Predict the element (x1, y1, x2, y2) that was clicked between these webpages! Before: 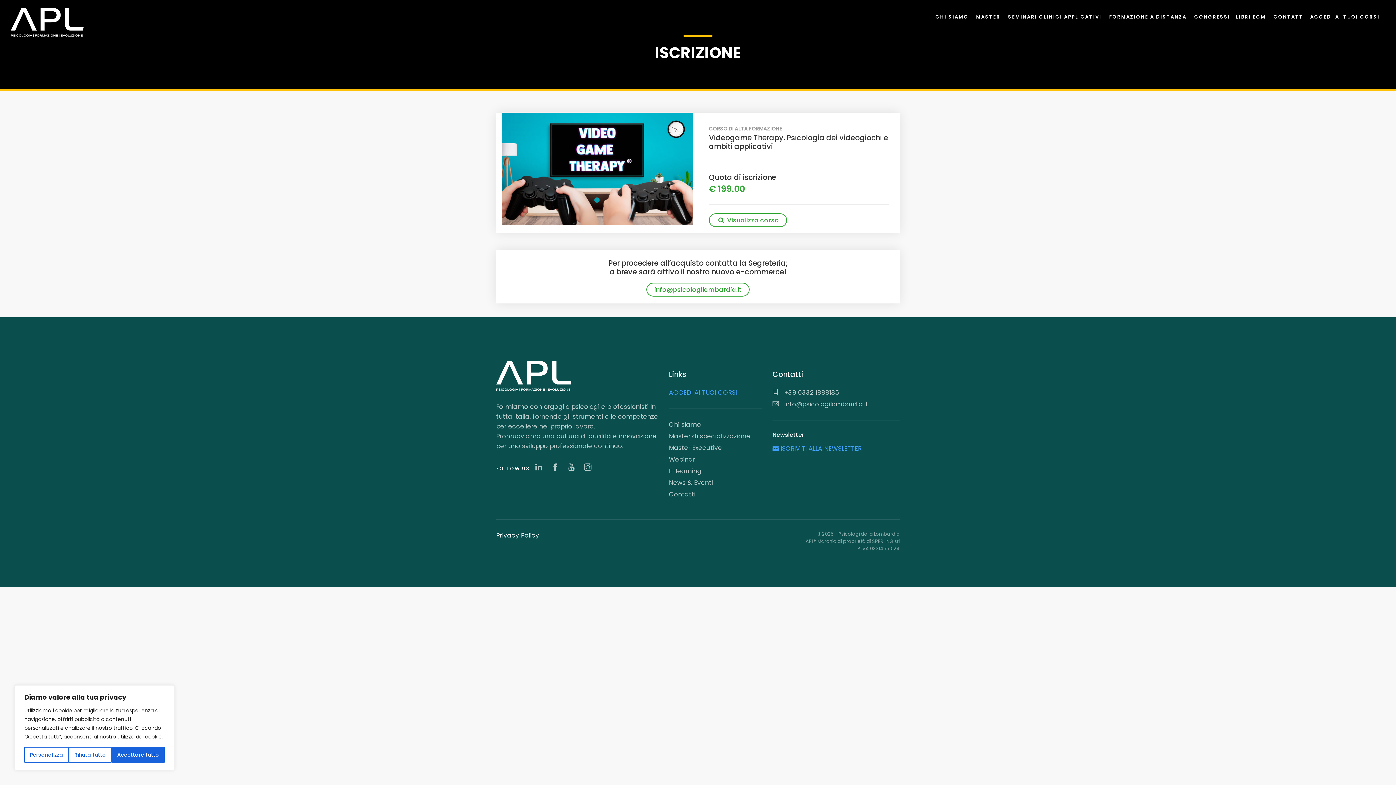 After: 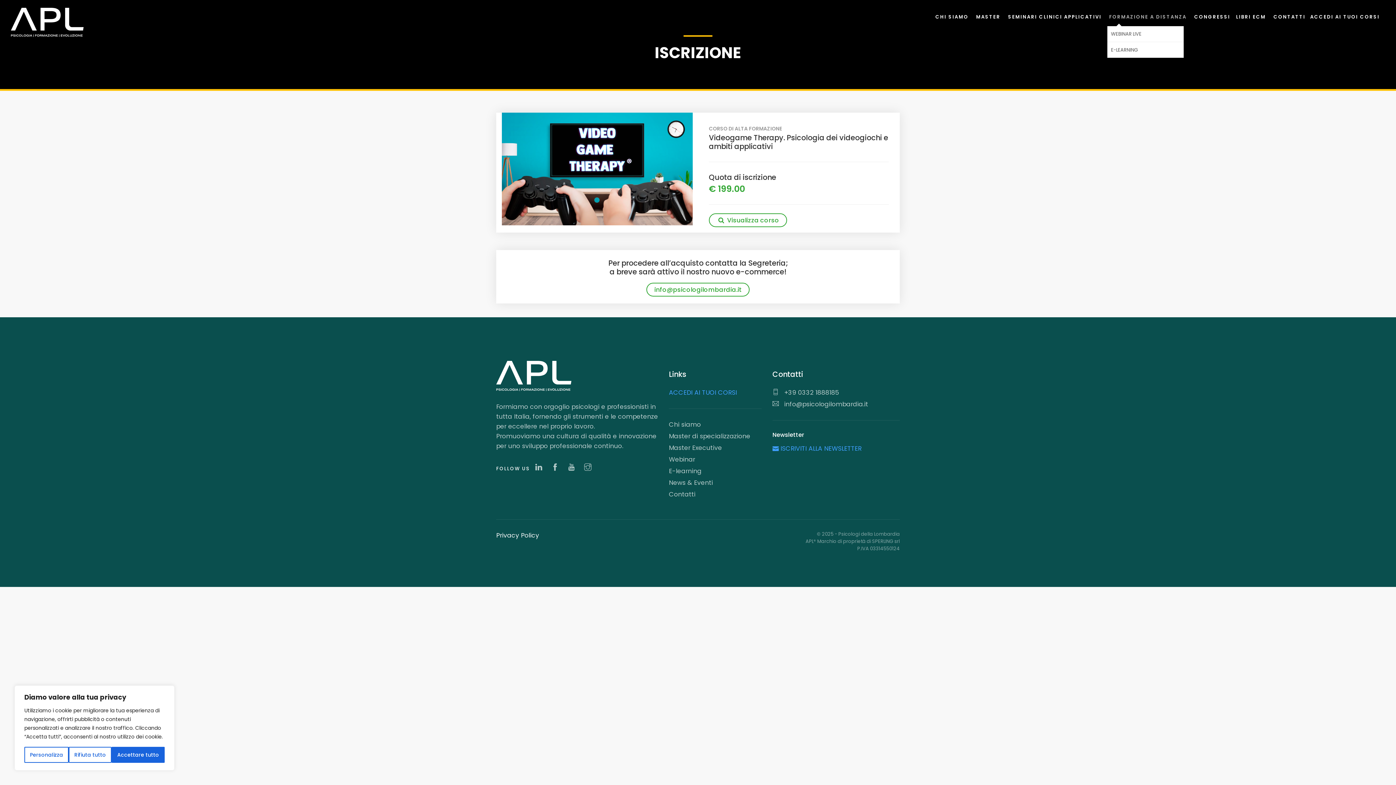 Action: bbox: (1106, 13, 1189, 26) label: FORMAZIONE A DISTANZA